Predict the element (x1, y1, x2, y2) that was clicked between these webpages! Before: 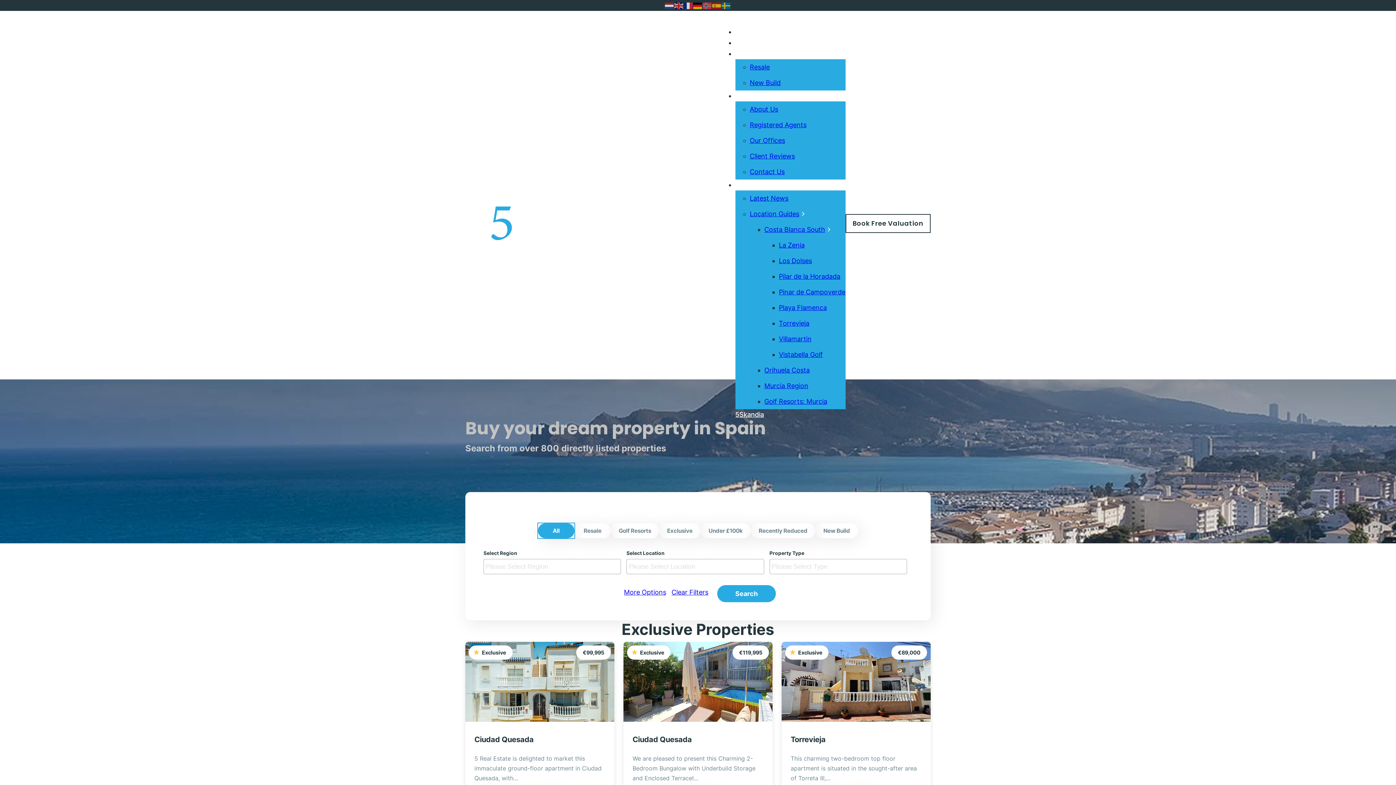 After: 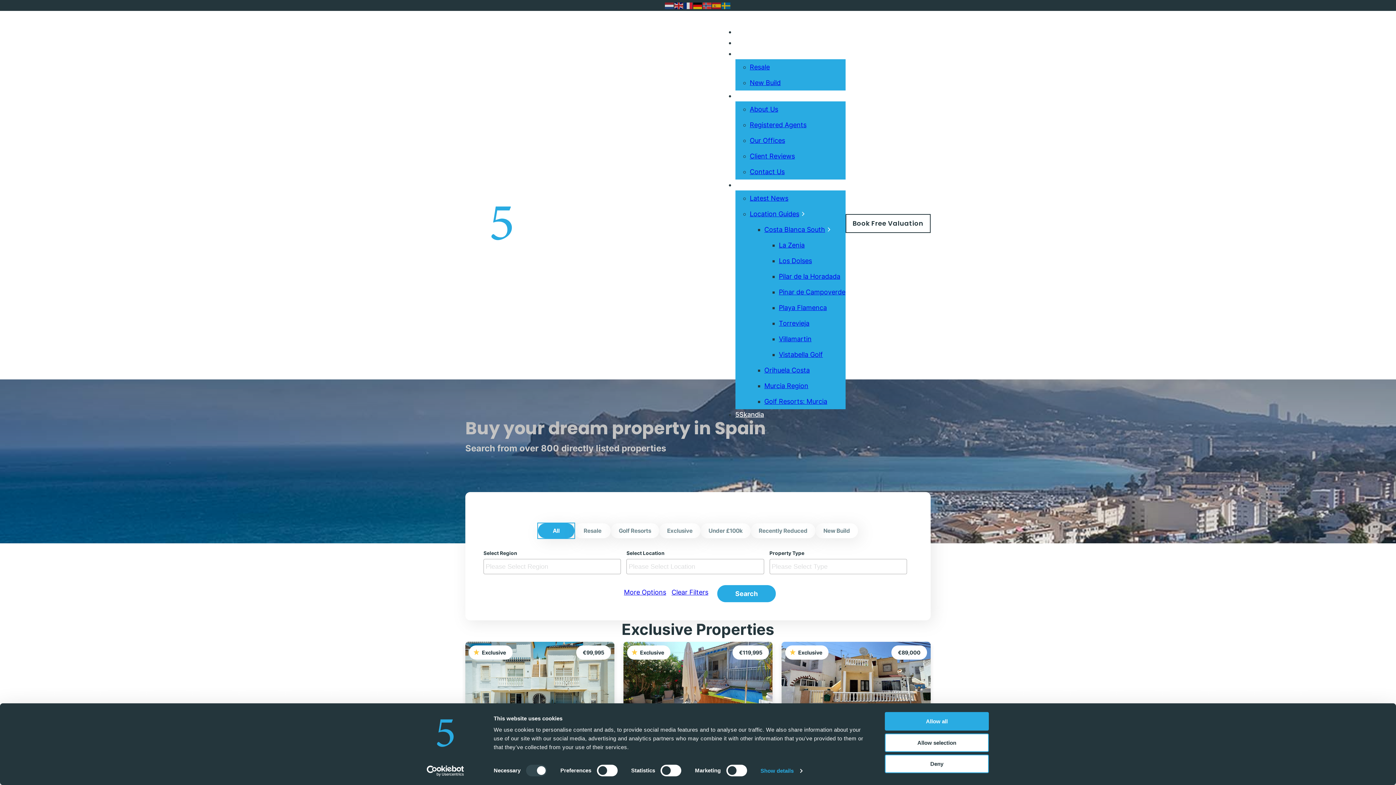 Action: label: I’m Buying bbox: (735, 37, 767, 48)